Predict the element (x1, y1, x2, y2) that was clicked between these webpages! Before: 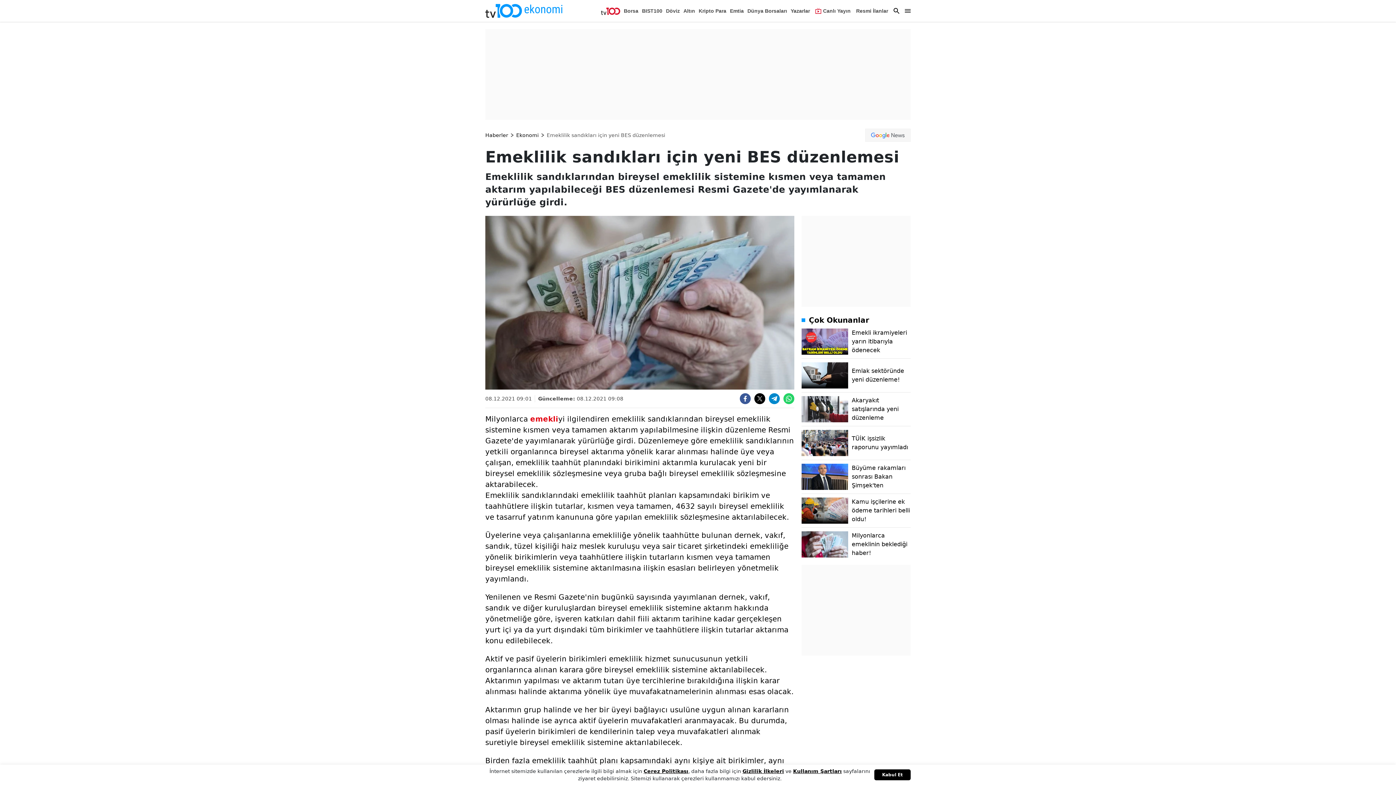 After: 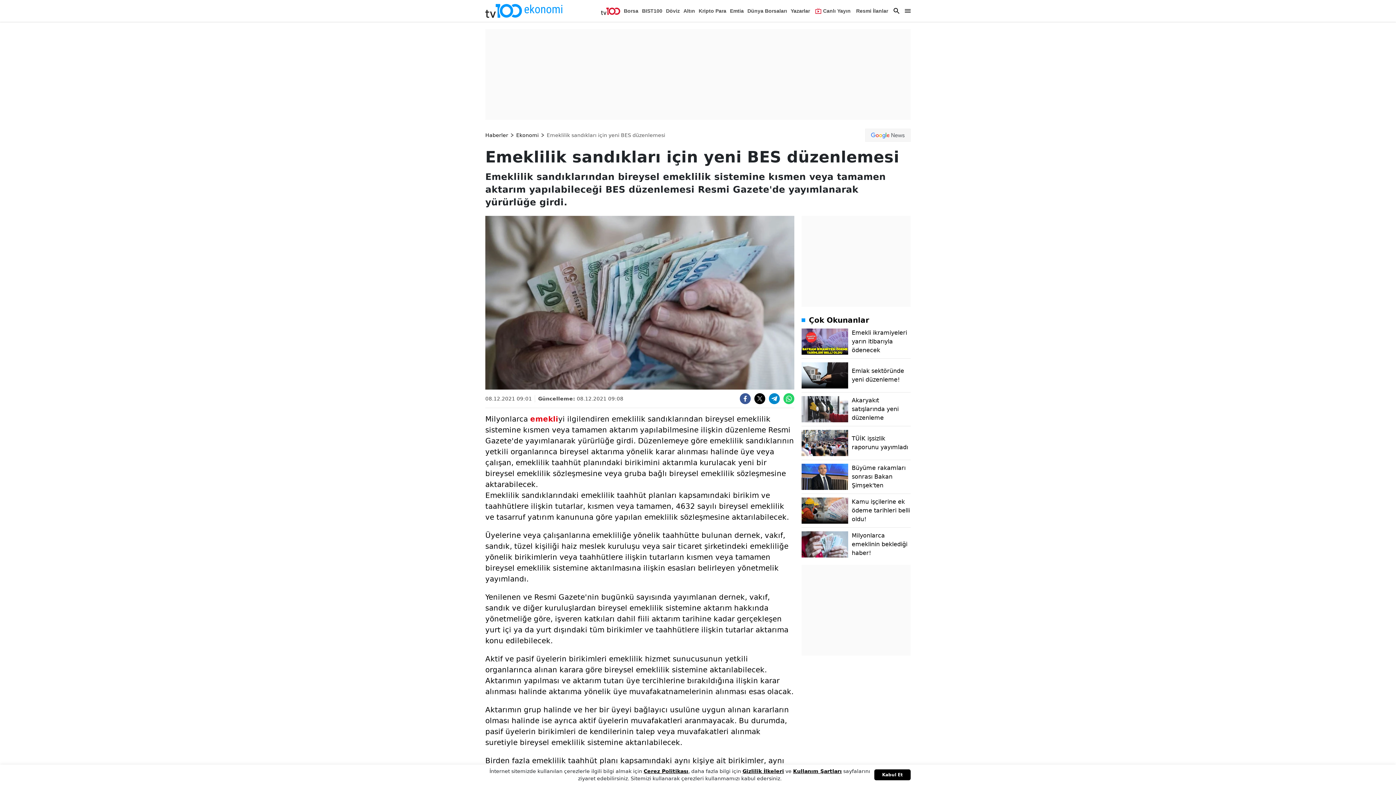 Action: label: Büyüme rakamları sonrası Bakan Şimşek'ten açıklama bbox: (801, 464, 910, 494)